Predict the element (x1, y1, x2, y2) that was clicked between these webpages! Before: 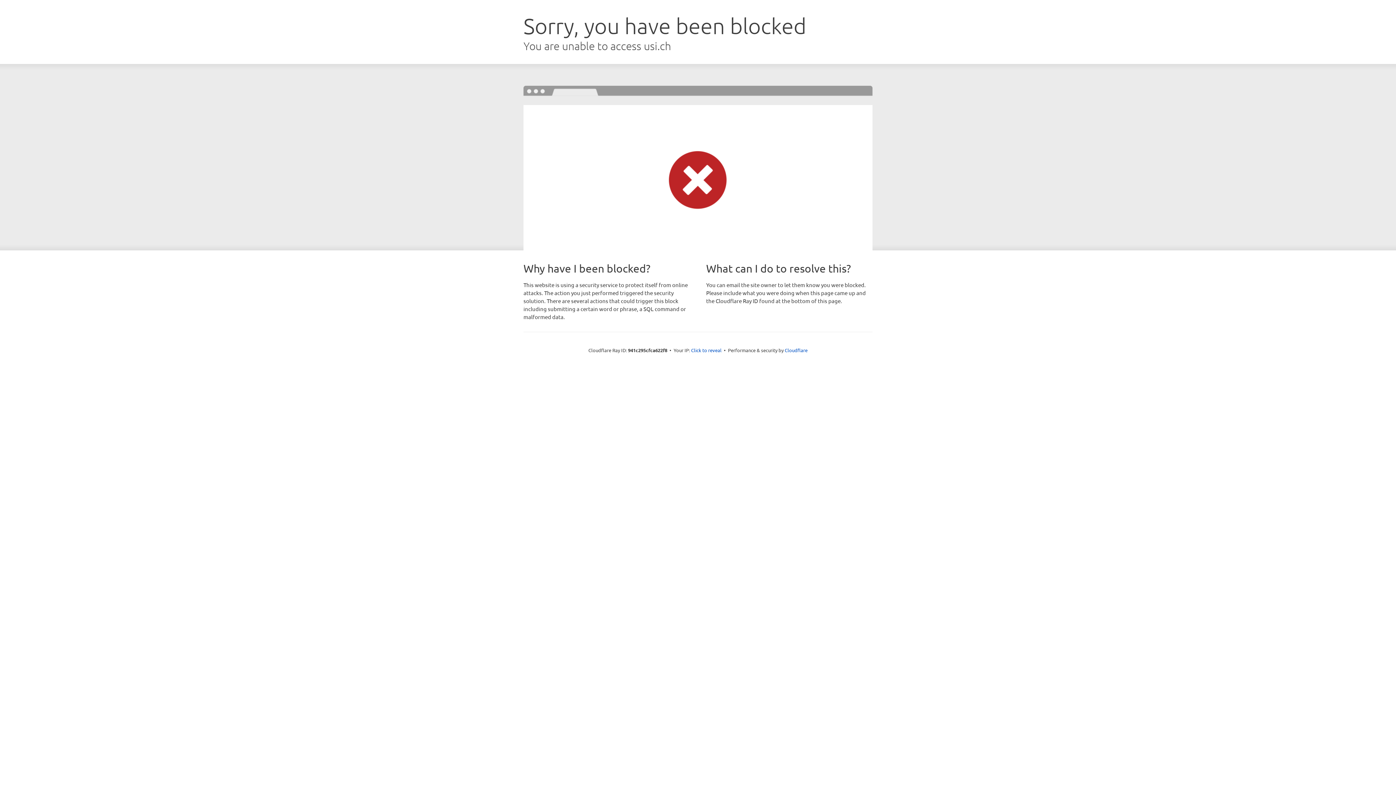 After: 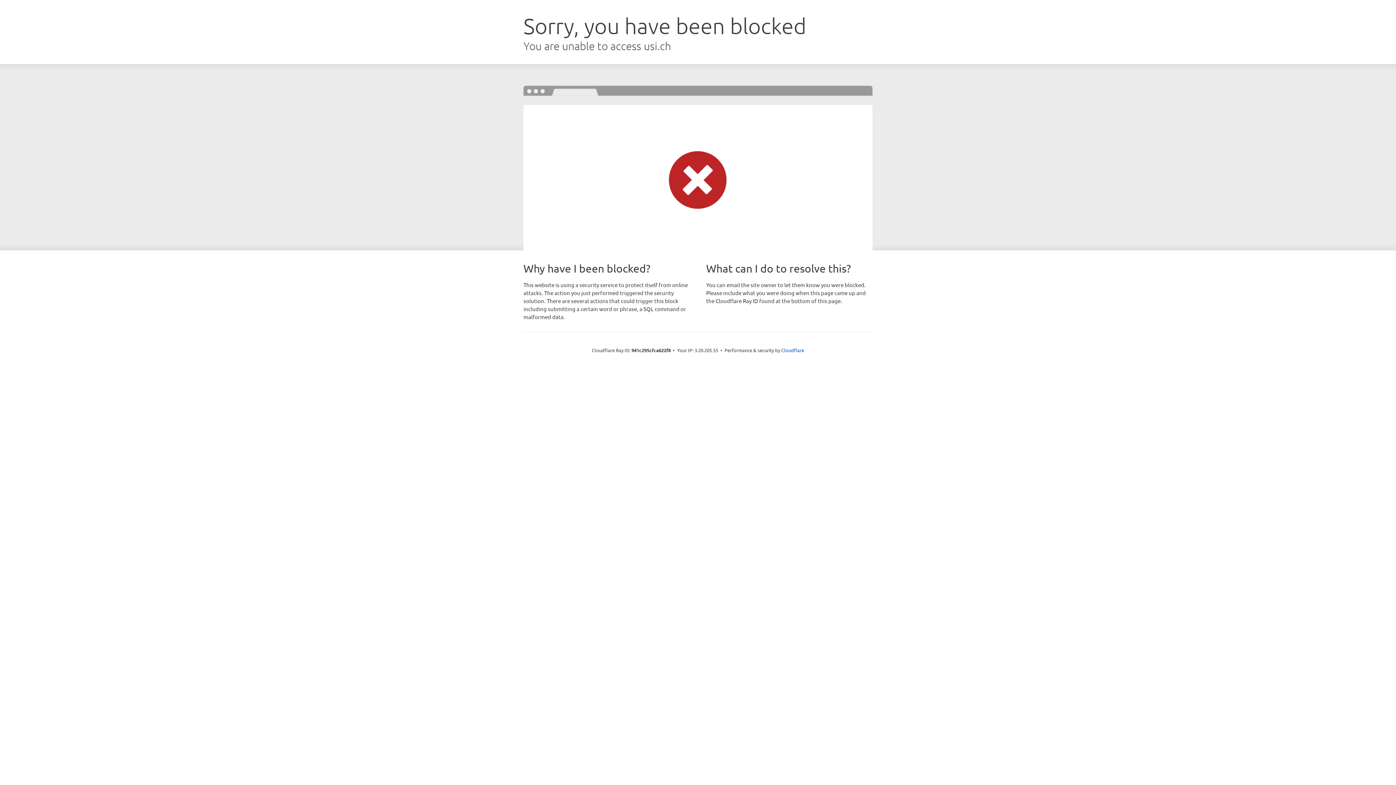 Action: label: Click to reveal bbox: (691, 346, 721, 353)